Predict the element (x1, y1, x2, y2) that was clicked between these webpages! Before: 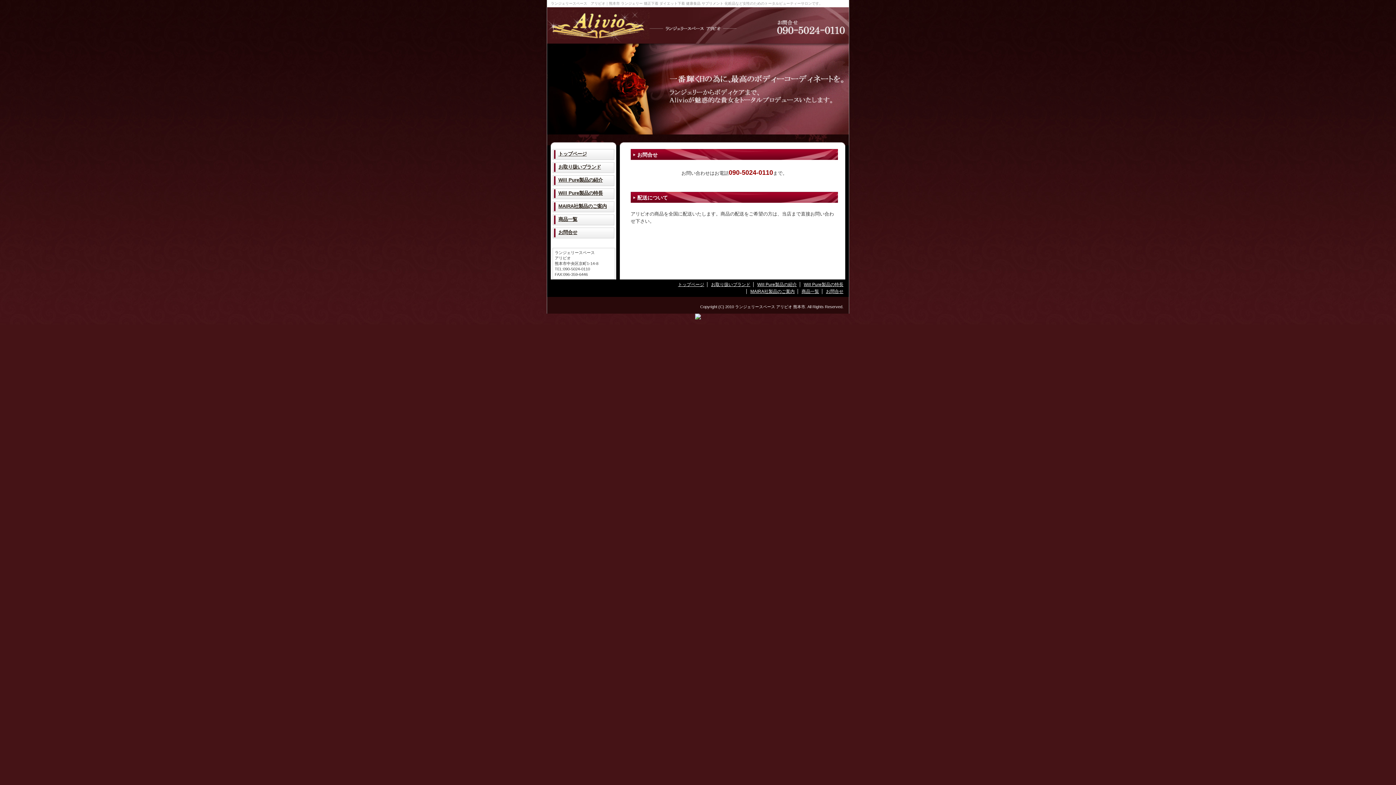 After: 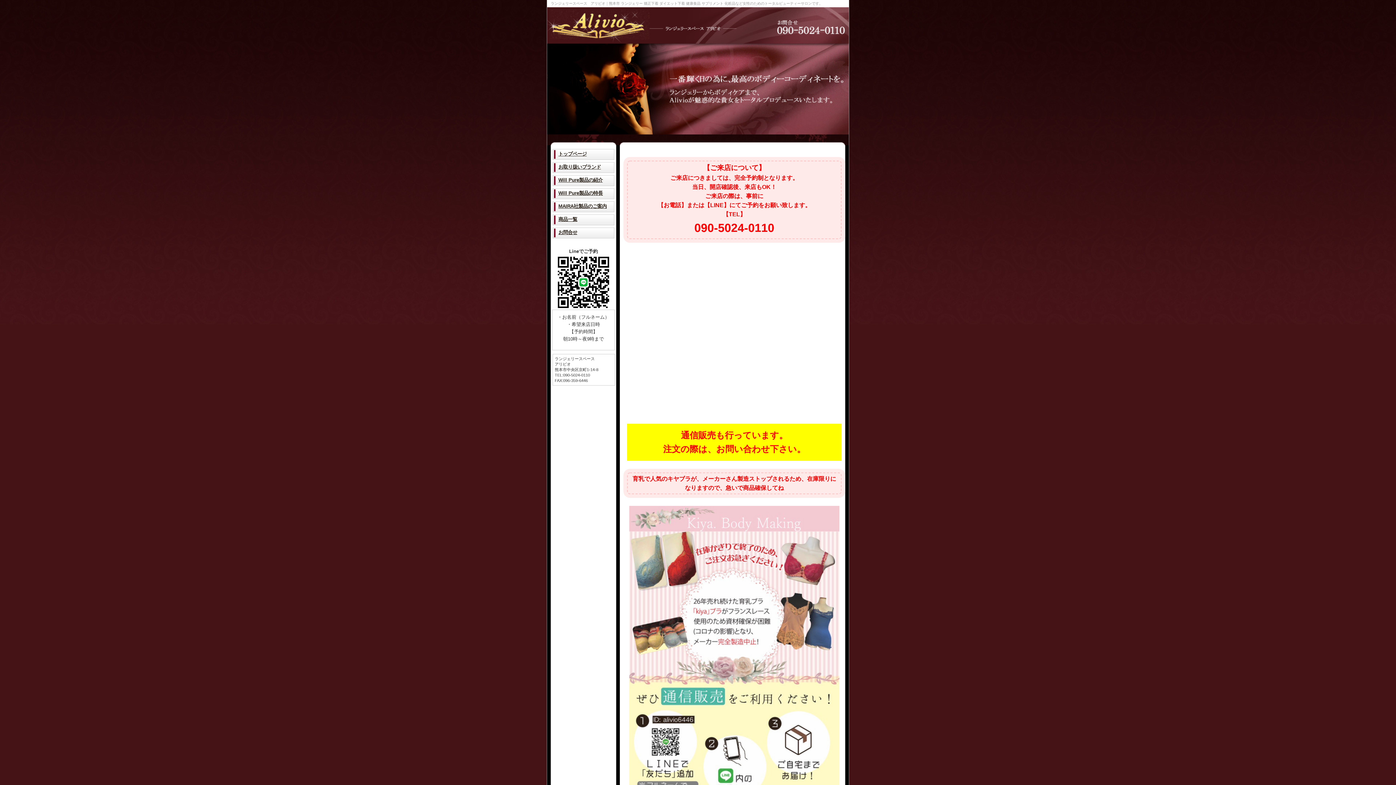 Action: bbox: (552, 149, 620, 162) label: トップページ